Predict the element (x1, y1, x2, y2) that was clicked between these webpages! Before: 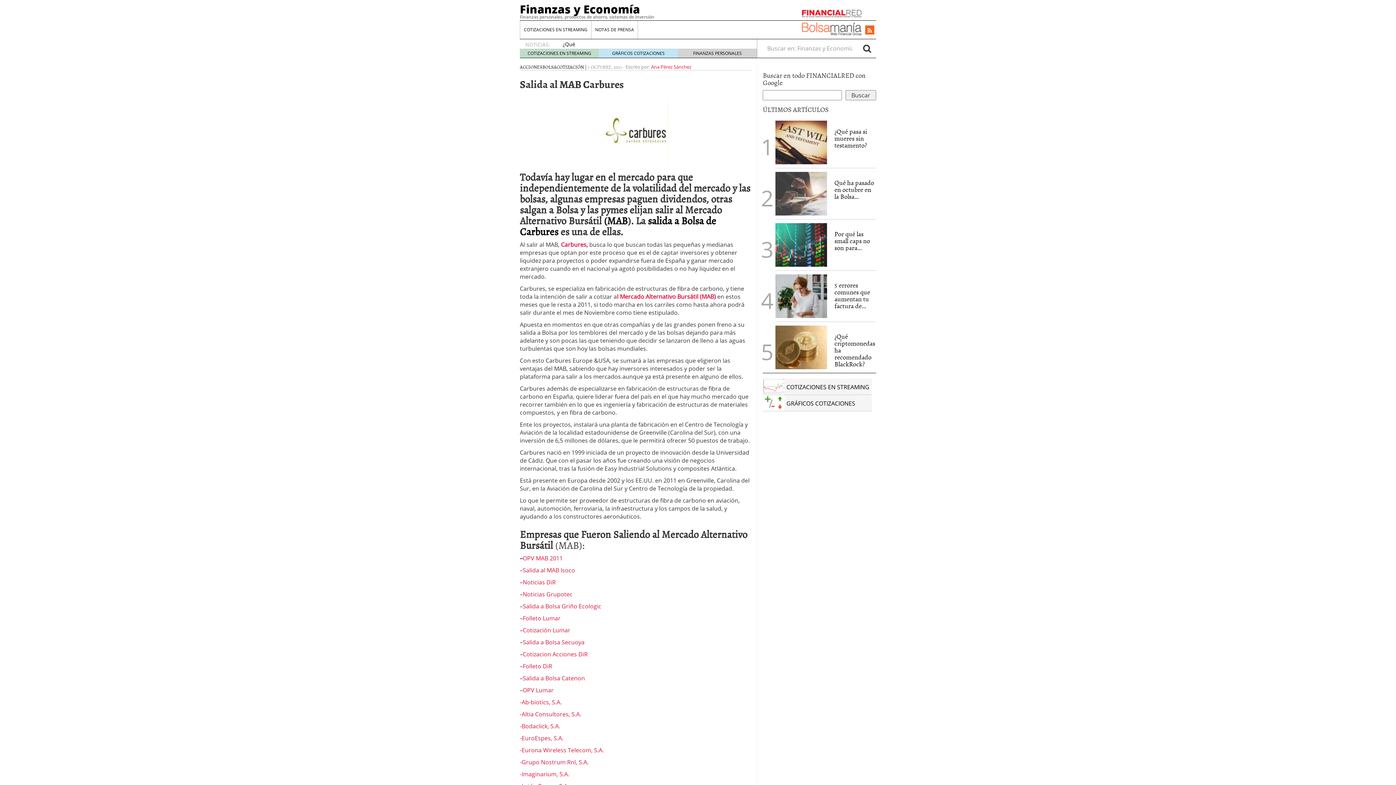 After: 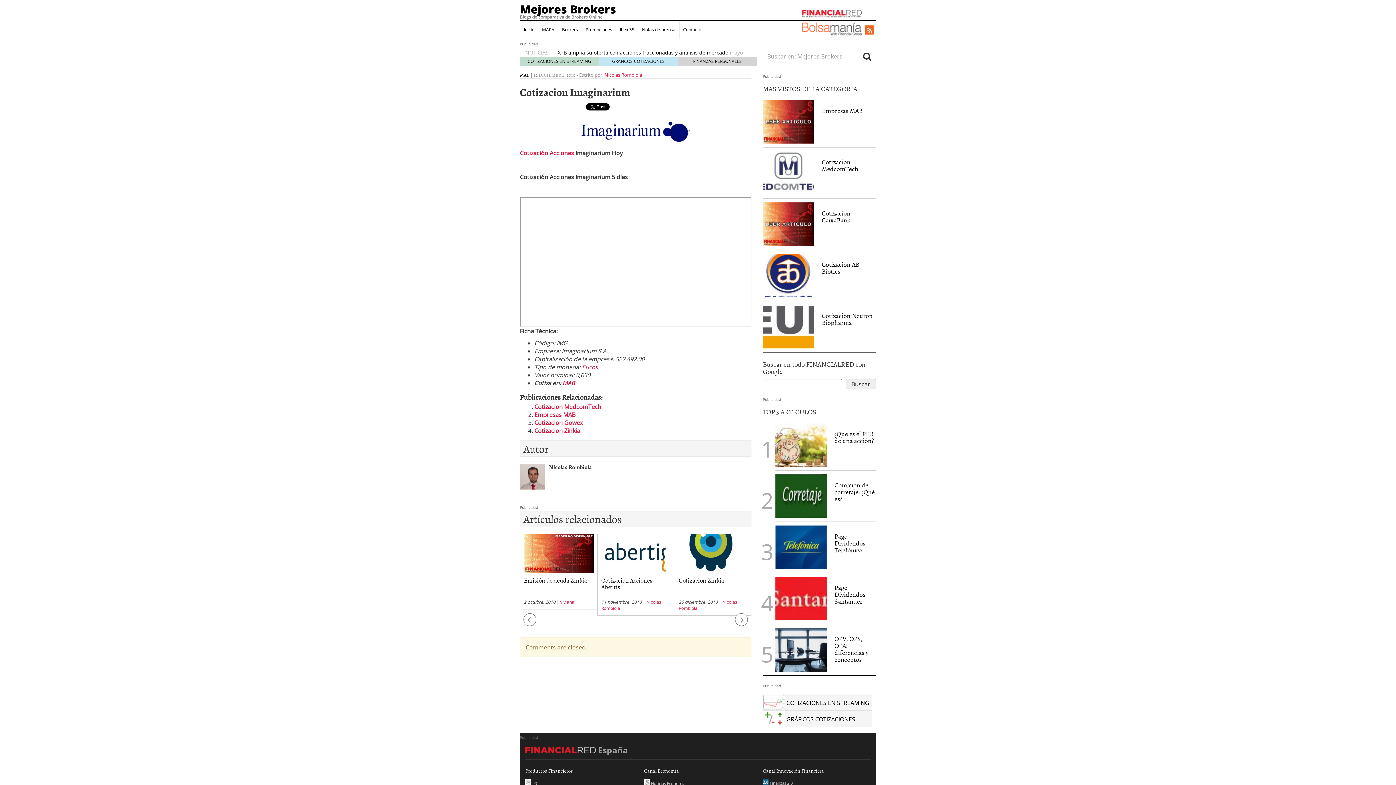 Action: bbox: (520, 770, 569, 778) label: -Imaginarium, S.A.